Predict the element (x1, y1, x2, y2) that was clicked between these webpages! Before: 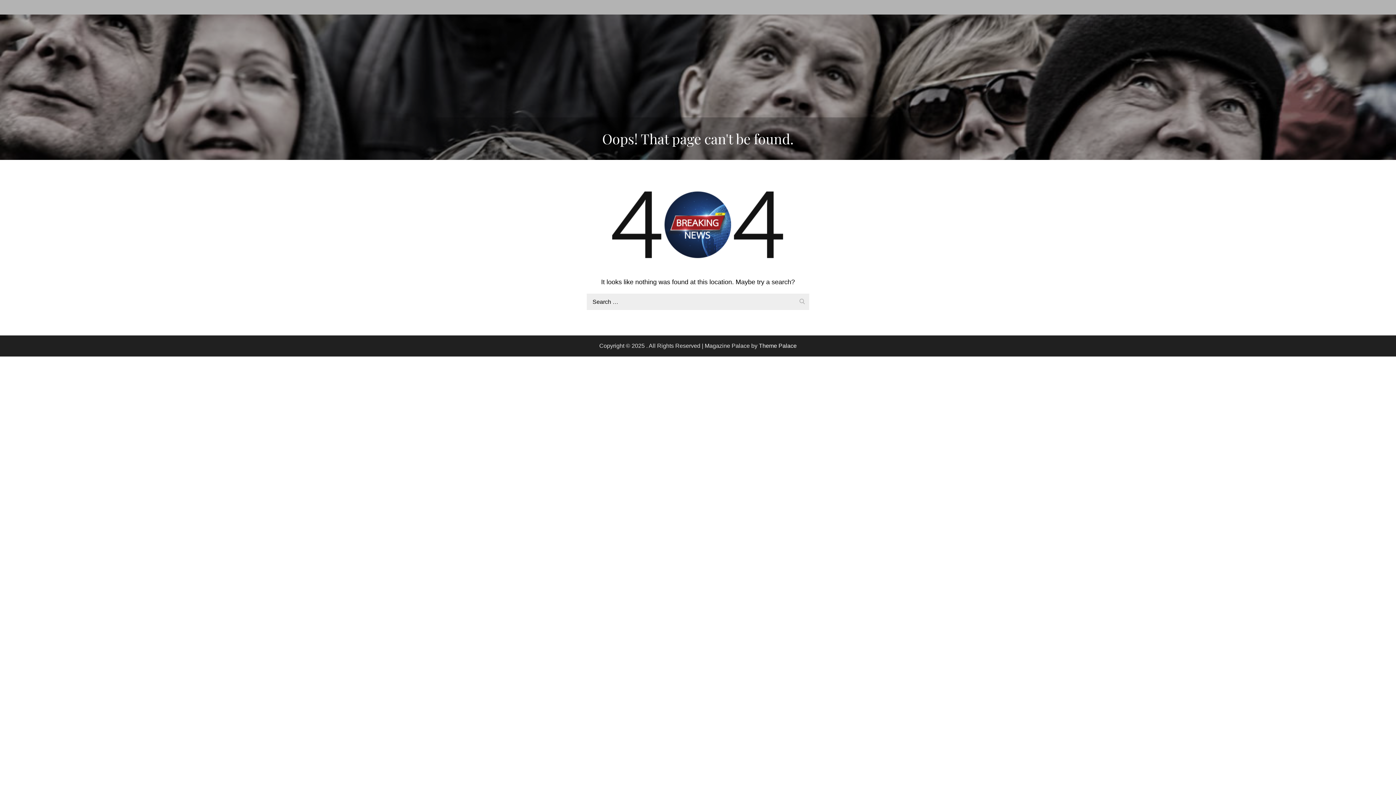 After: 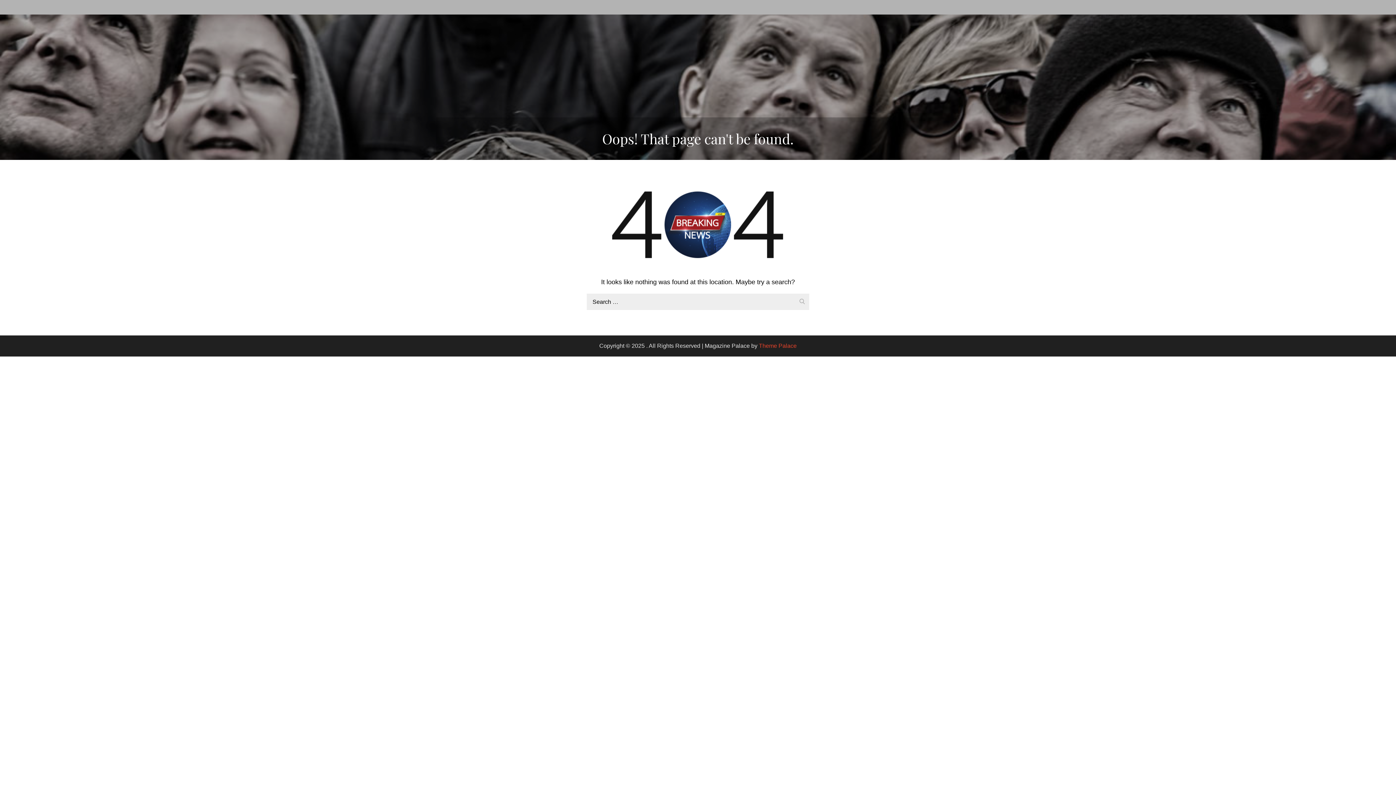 Action: bbox: (759, 342, 796, 349) label: Theme Palace